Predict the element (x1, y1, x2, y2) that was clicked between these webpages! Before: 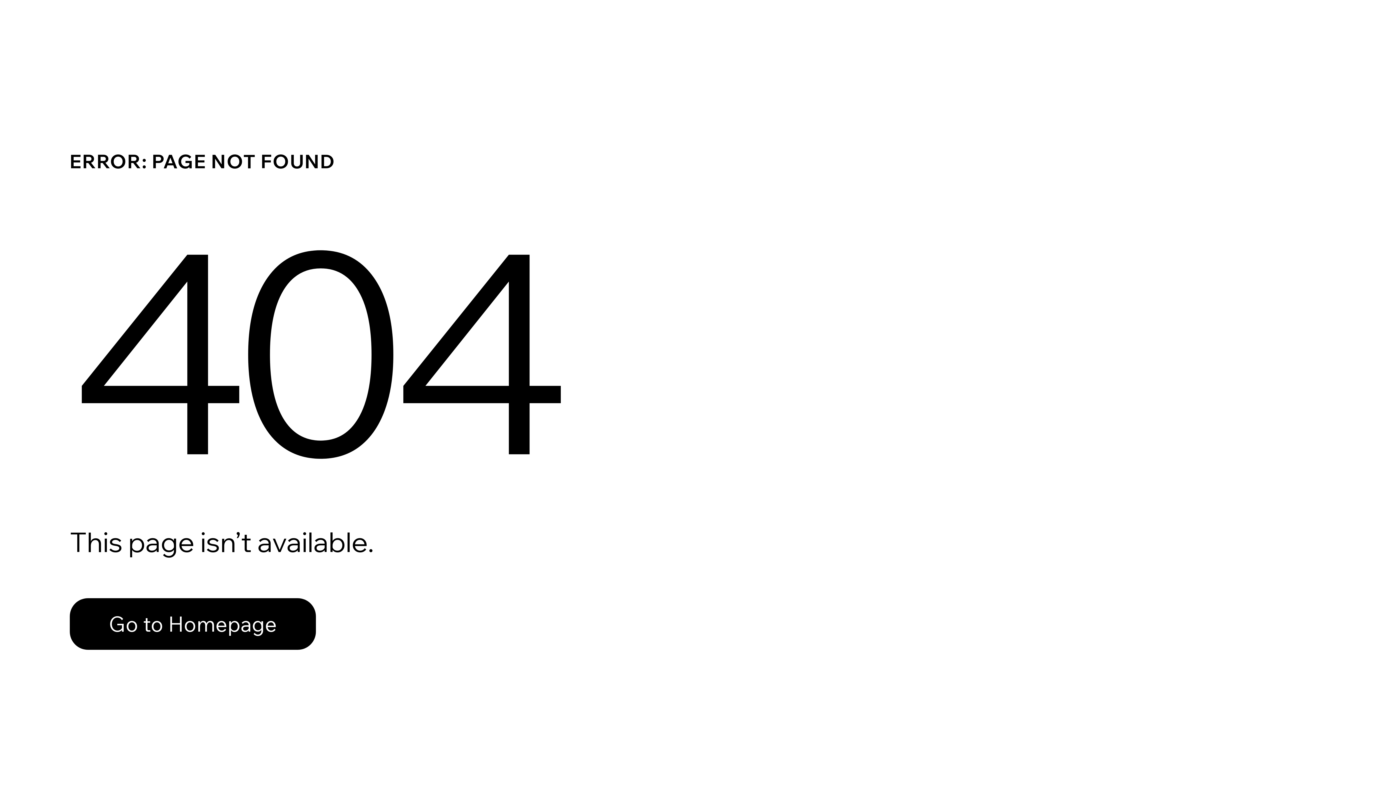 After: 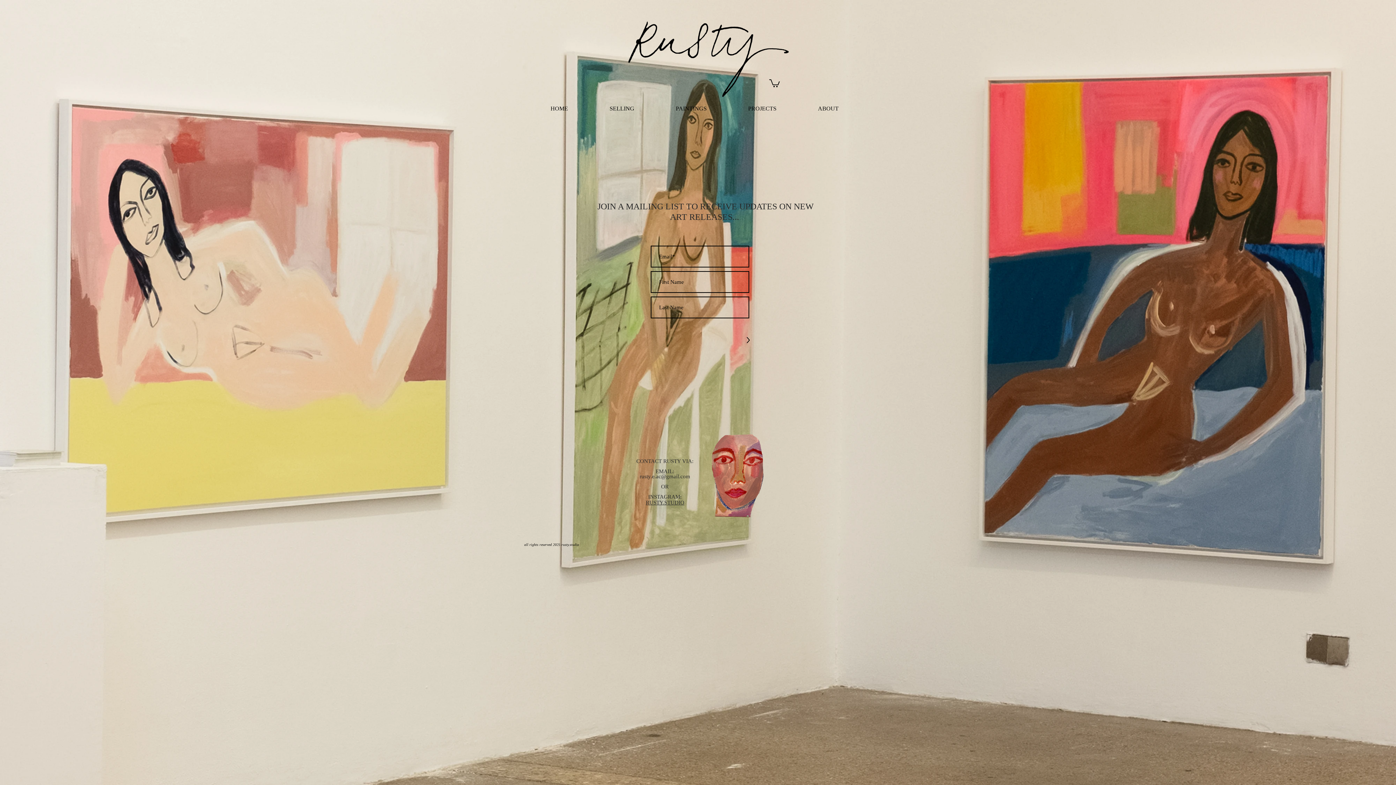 Action: label: Go to Homepage bbox: (69, 598, 316, 650)